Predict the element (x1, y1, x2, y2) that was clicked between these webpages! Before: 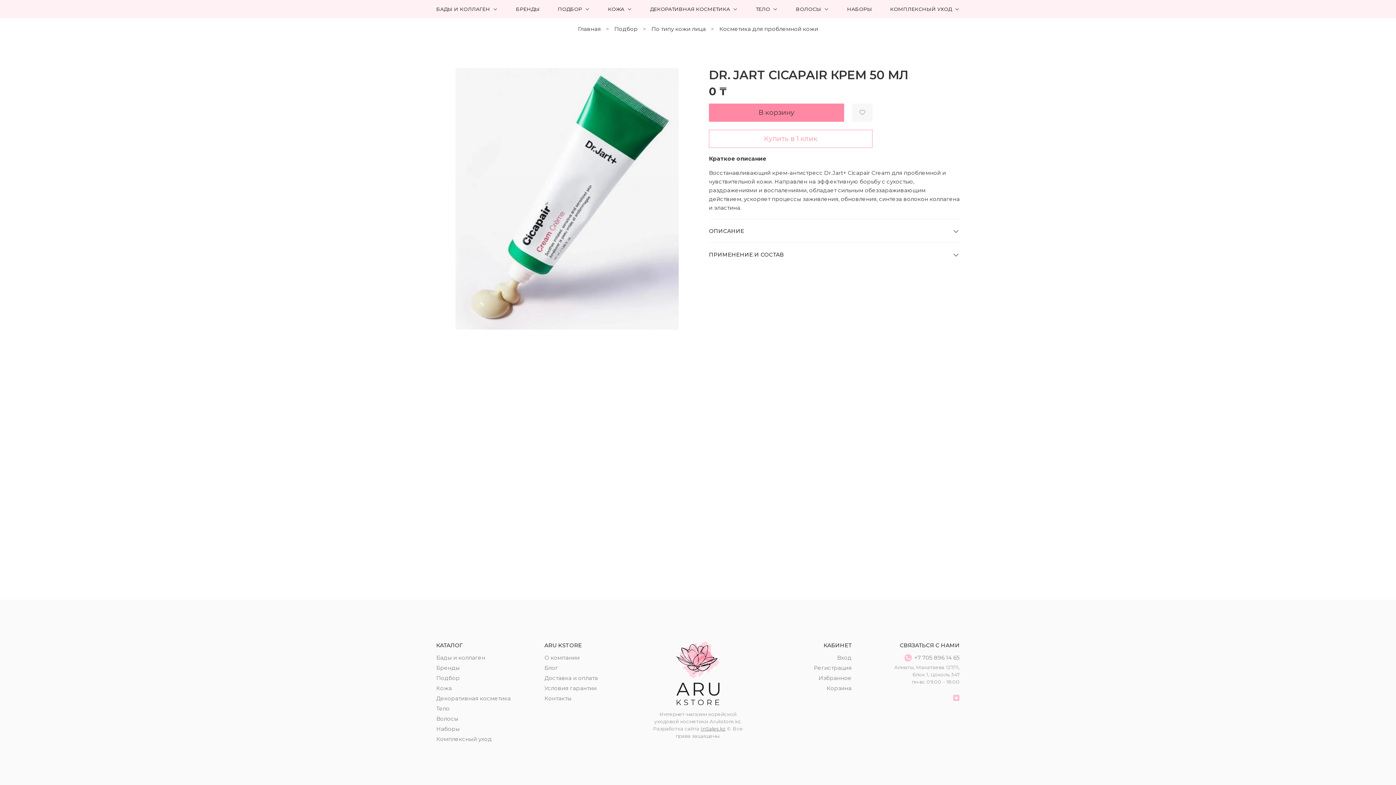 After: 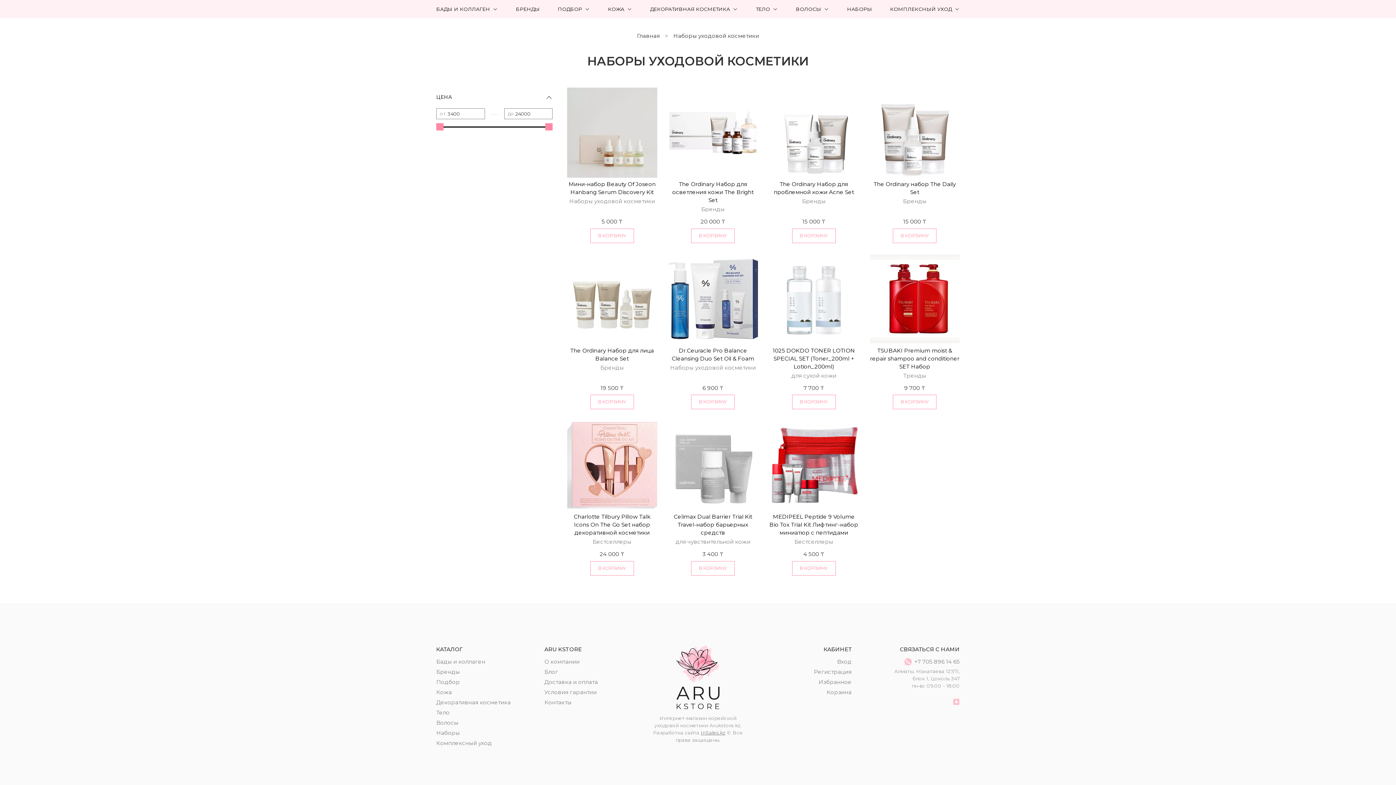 Action: bbox: (847, 0, 872, 18) label: НАБОРЫ